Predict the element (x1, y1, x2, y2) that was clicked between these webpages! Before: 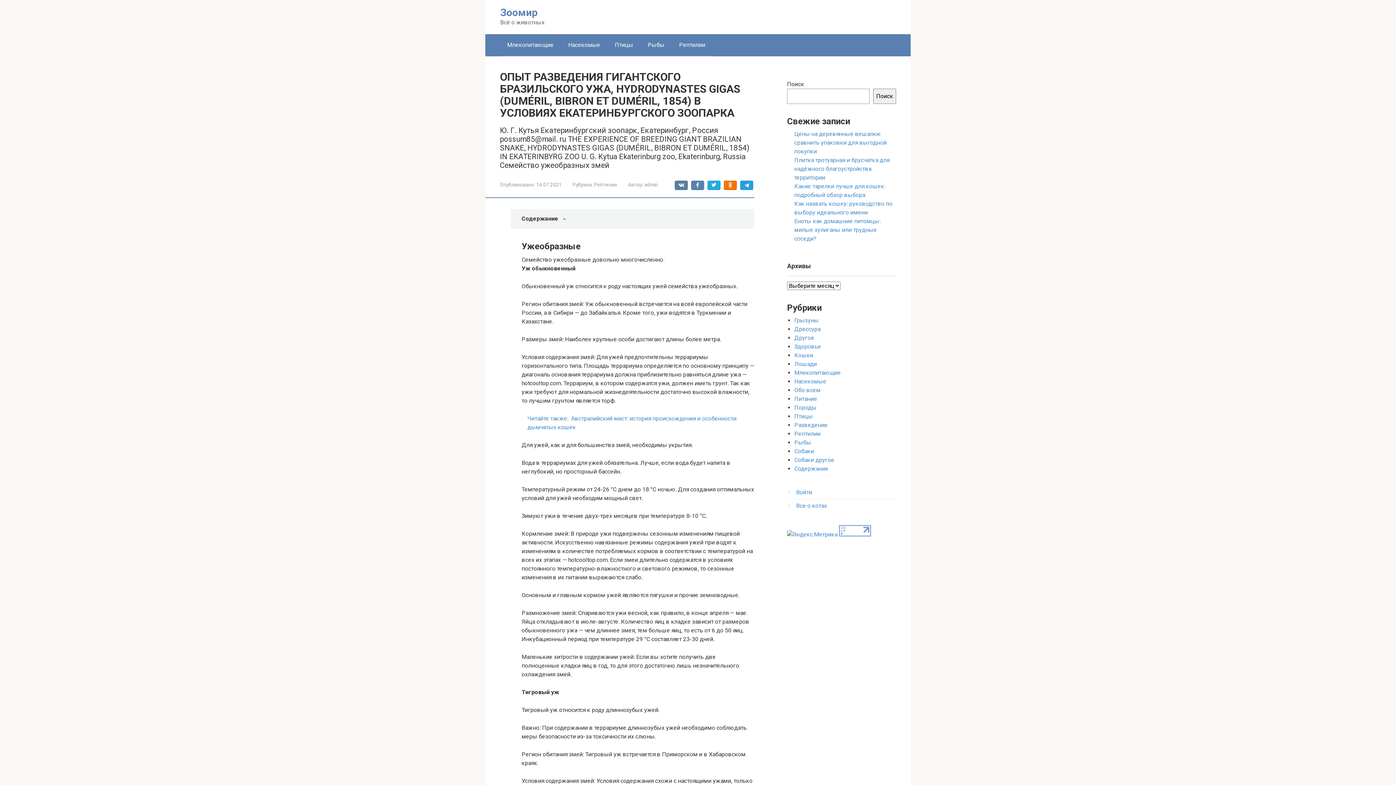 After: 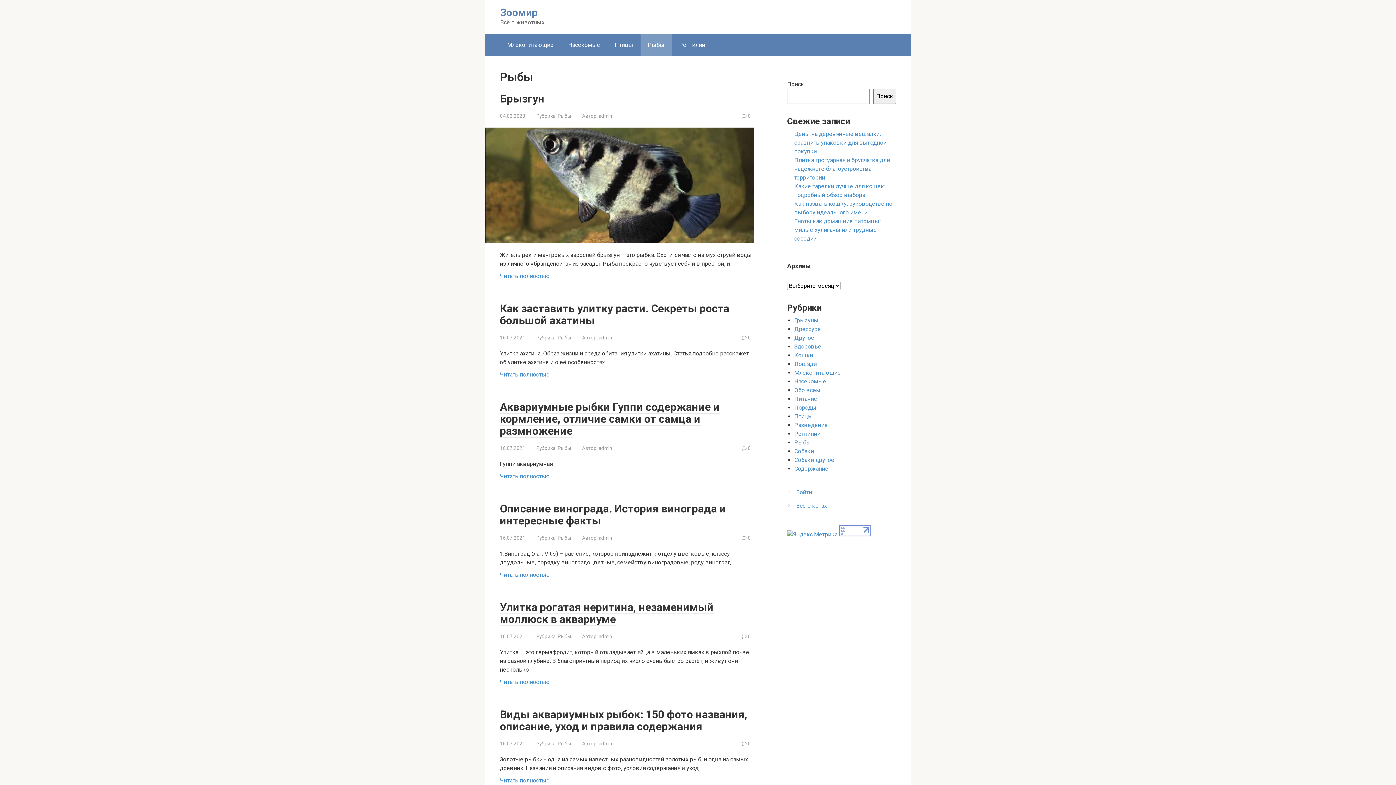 Action: bbox: (794, 439, 811, 446) label: Рыбы